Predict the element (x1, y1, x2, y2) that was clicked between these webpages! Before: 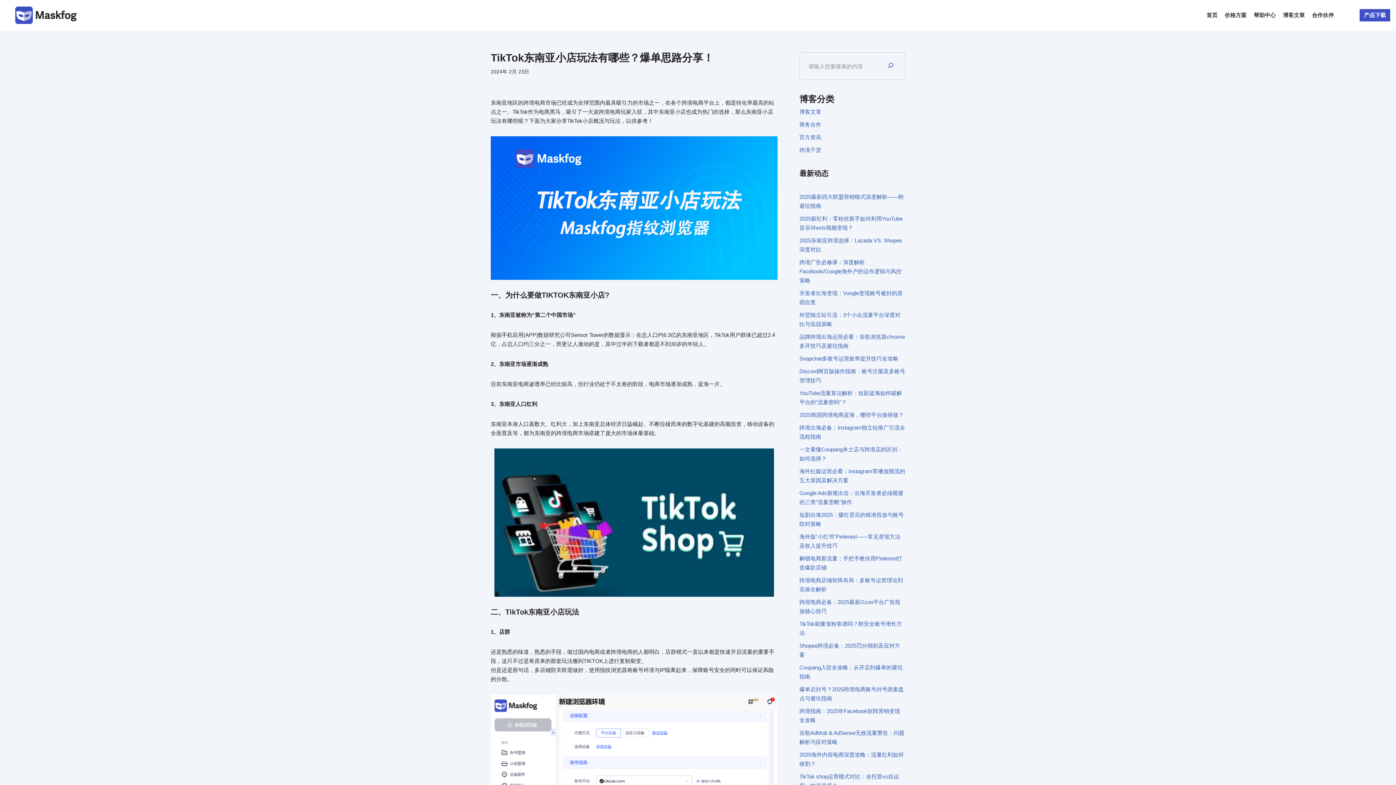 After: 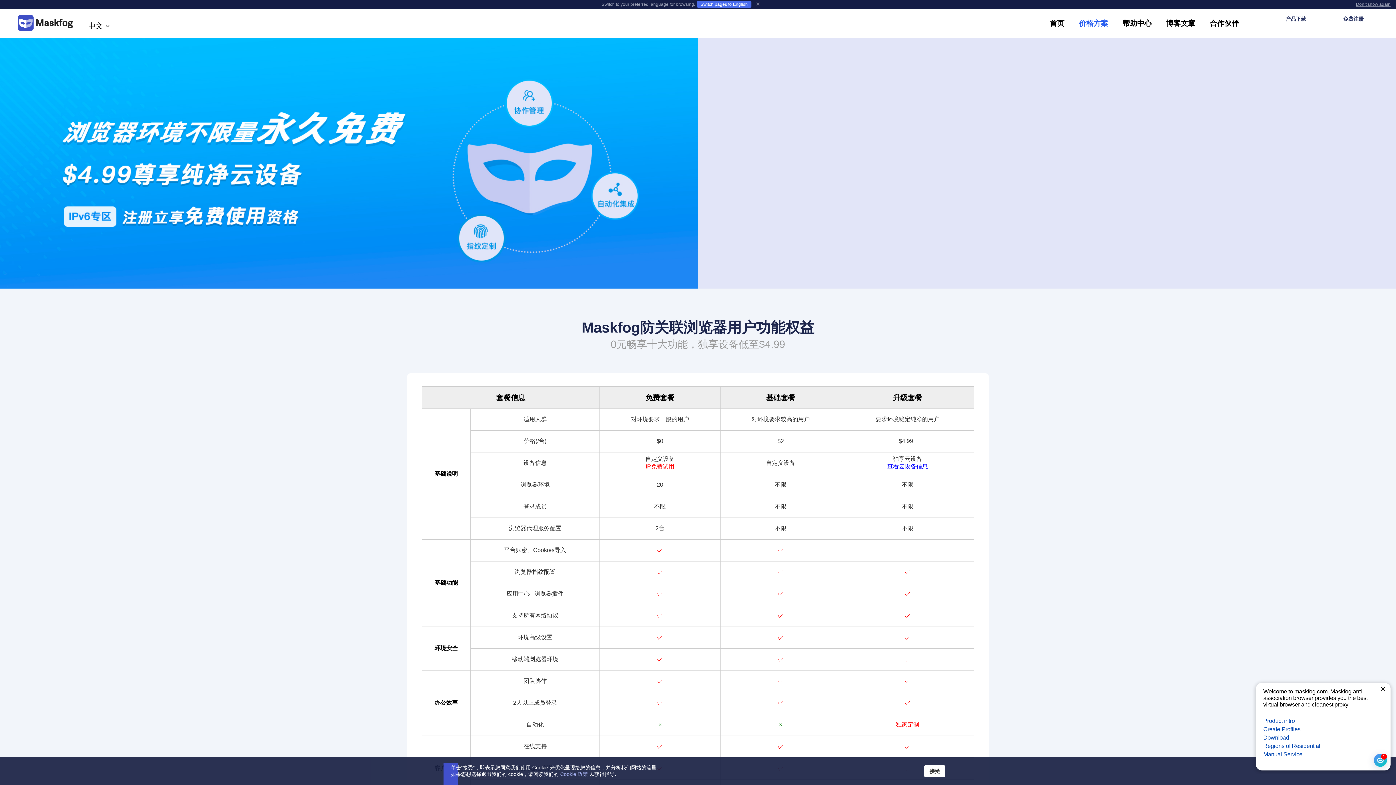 Action: label: 价格方案 bbox: (1225, 10, 1246, 19)